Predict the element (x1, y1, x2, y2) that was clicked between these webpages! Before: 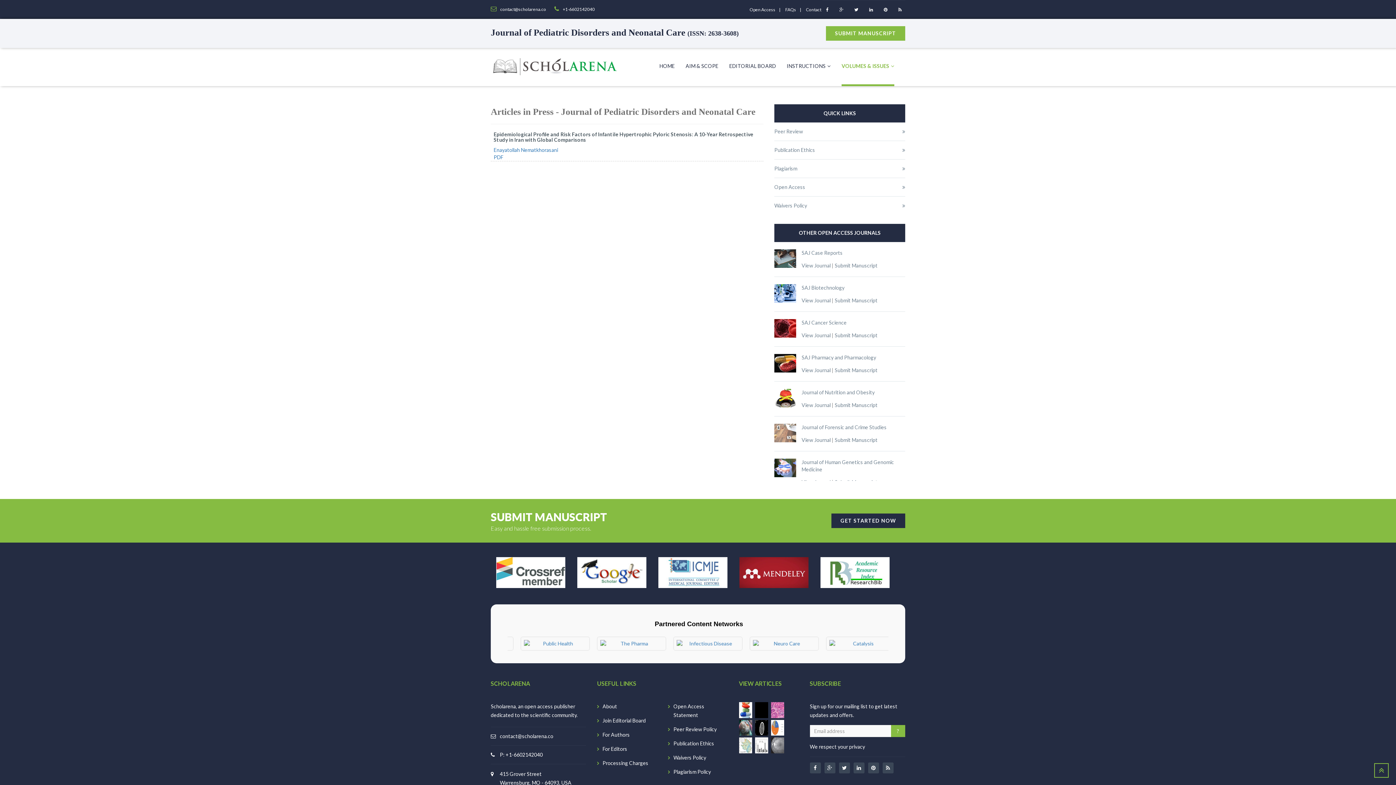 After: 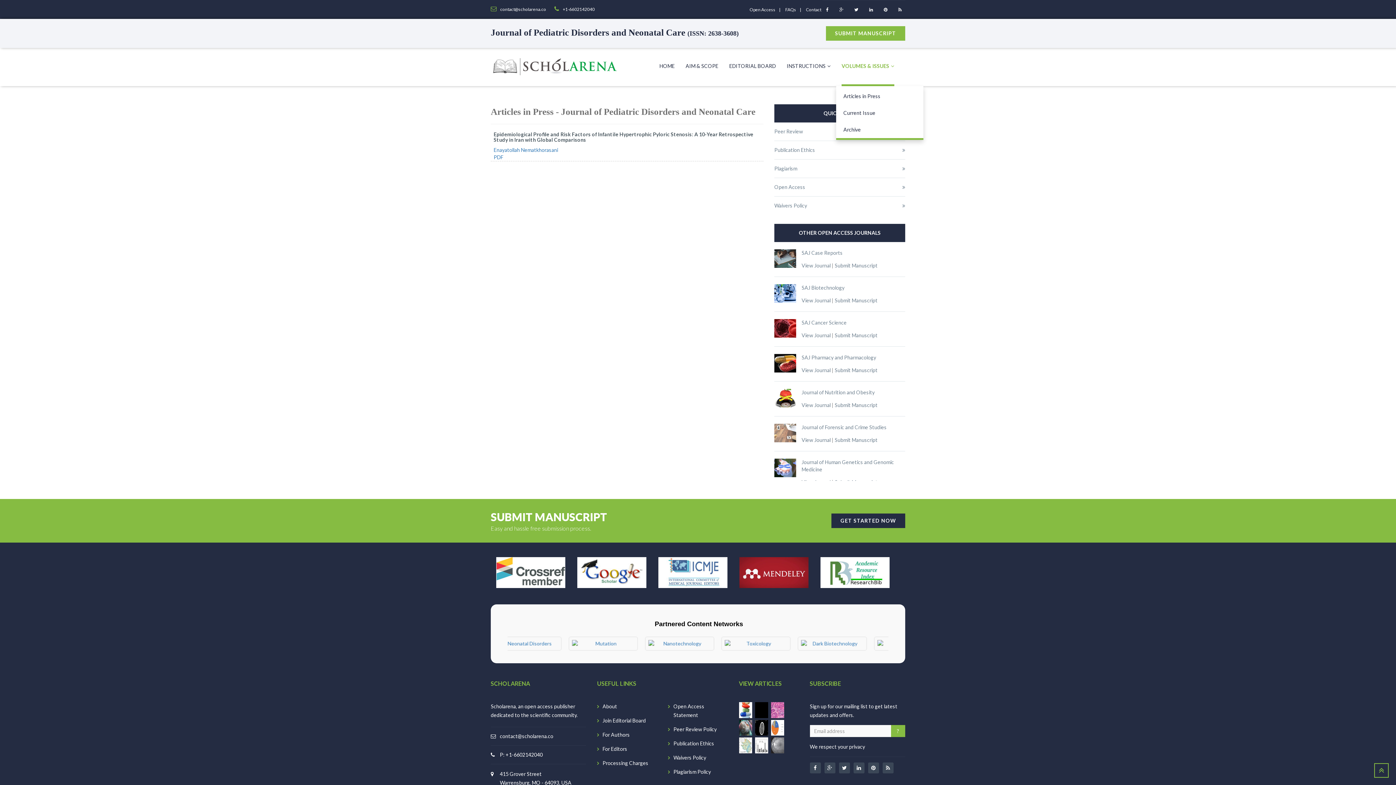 Action: bbox: (841, 48, 894, 86) label: VOLUMES & ISSUES